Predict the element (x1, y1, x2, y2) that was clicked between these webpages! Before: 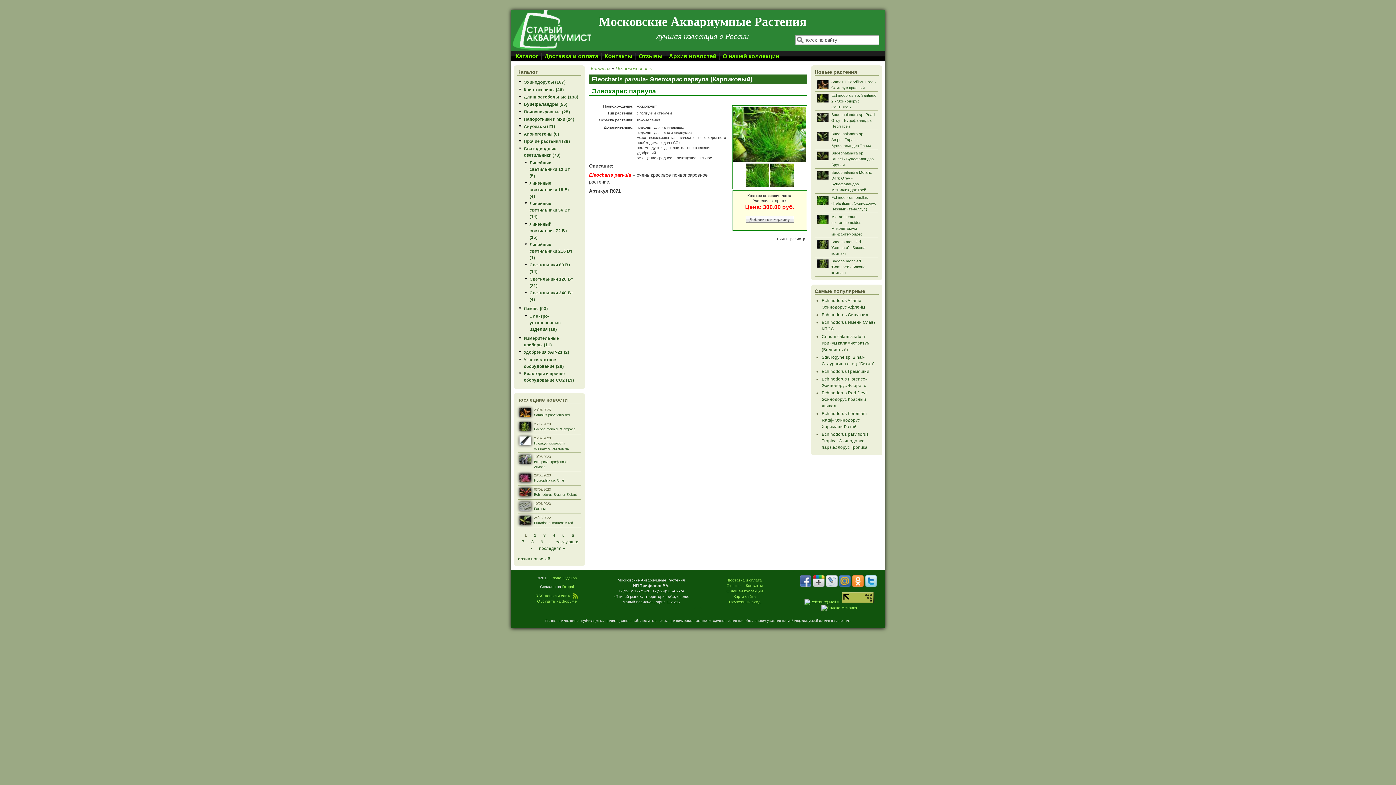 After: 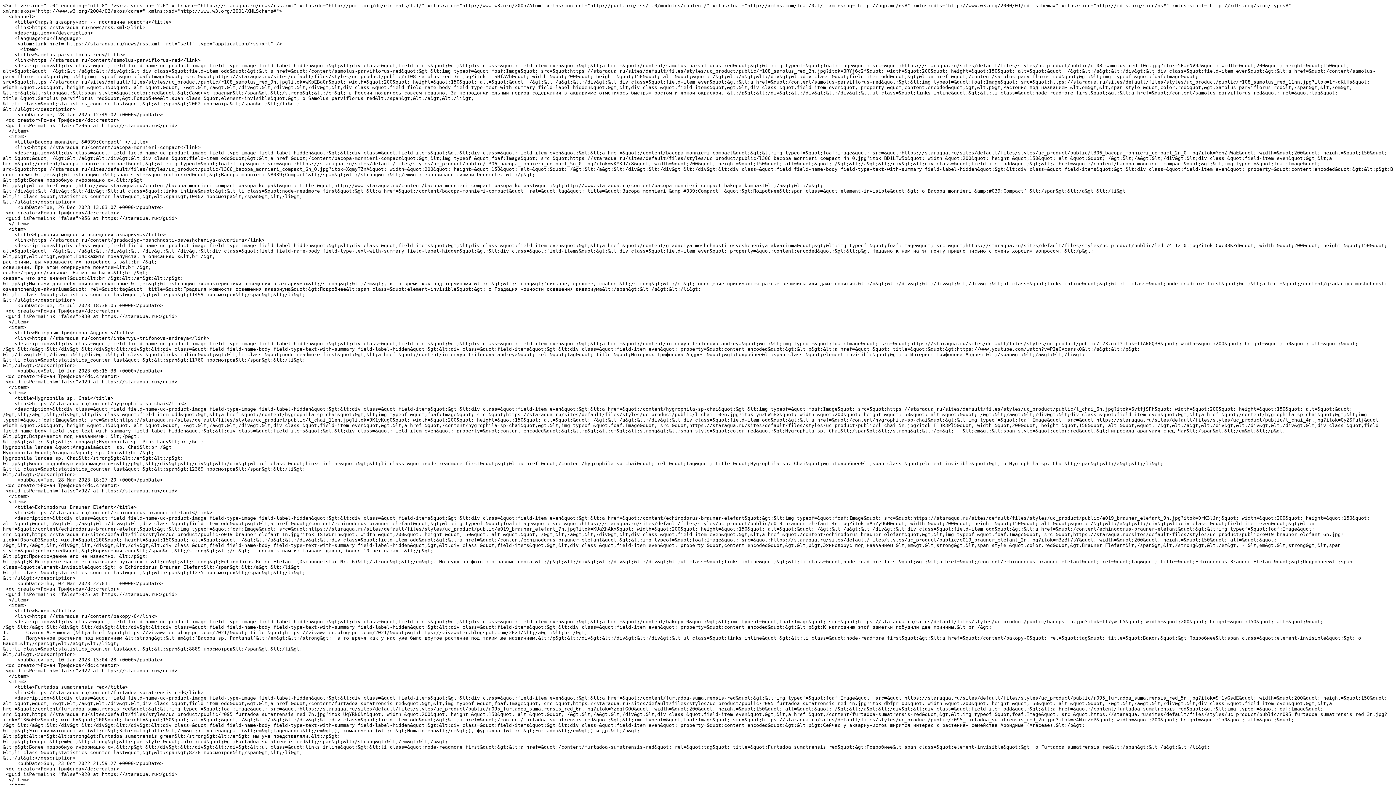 Action: label: RSS-новости сайта bbox: (535, 593, 571, 598)